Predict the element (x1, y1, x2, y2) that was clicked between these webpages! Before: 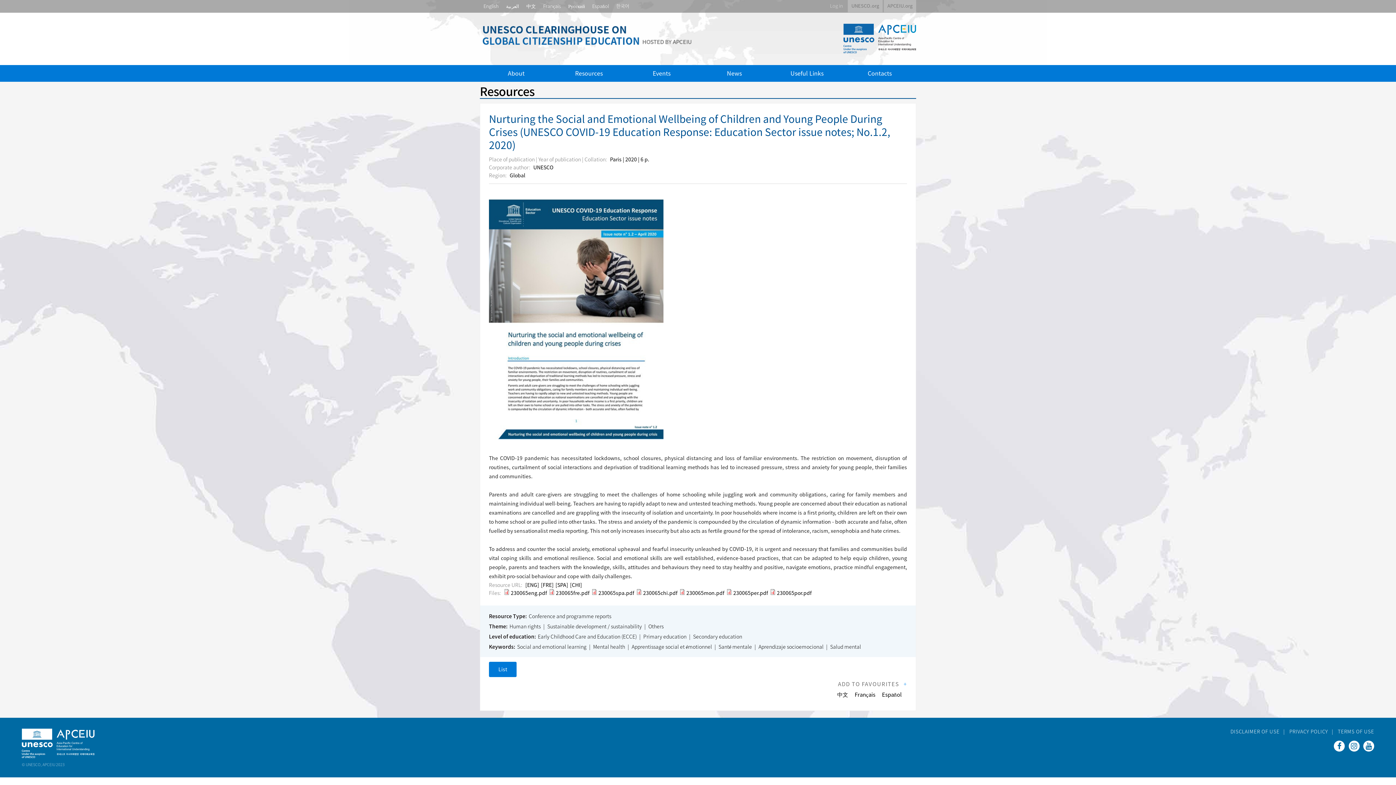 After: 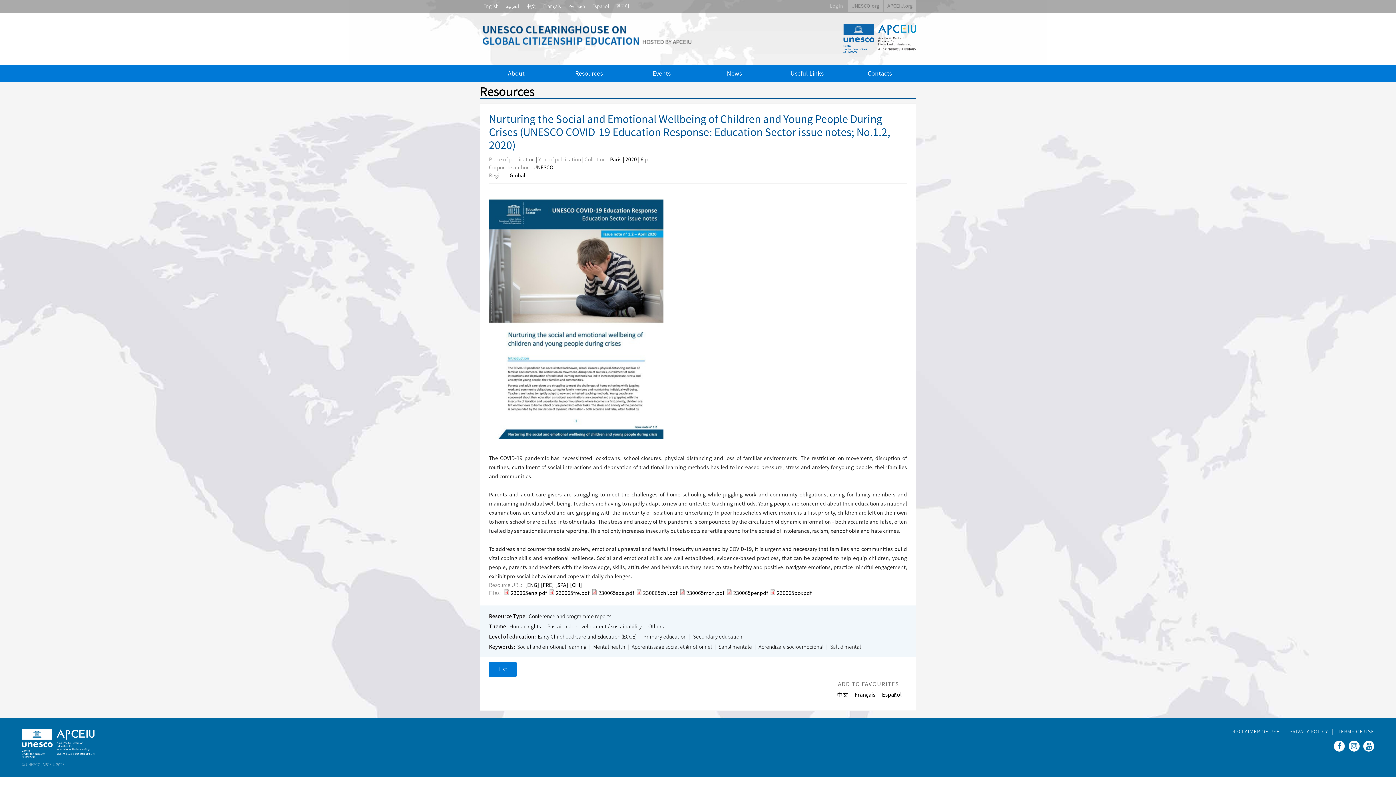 Action: bbox: (686, 589, 724, 596) label: 230065mon.pdf